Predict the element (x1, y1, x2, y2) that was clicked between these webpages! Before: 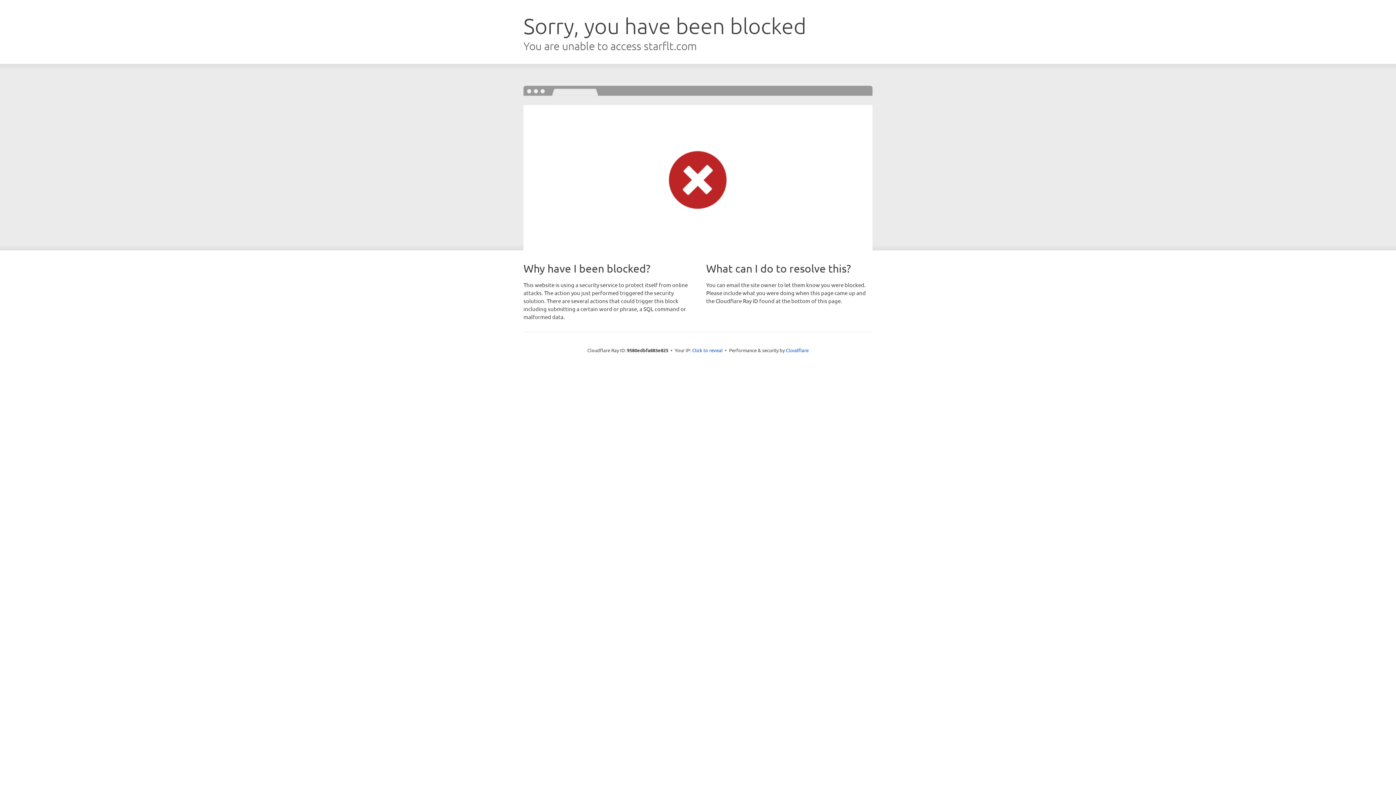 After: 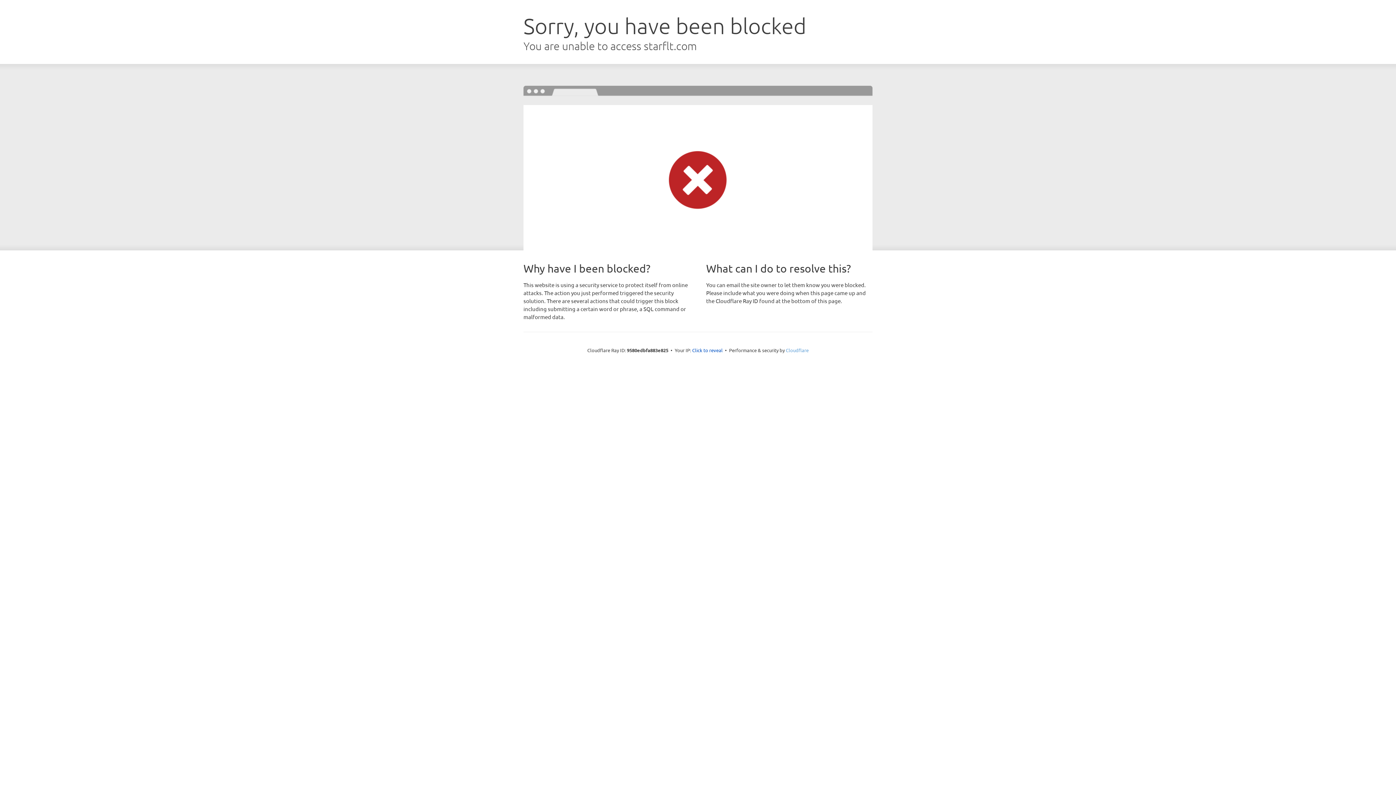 Action: label: Cloudflare bbox: (786, 347, 808, 353)